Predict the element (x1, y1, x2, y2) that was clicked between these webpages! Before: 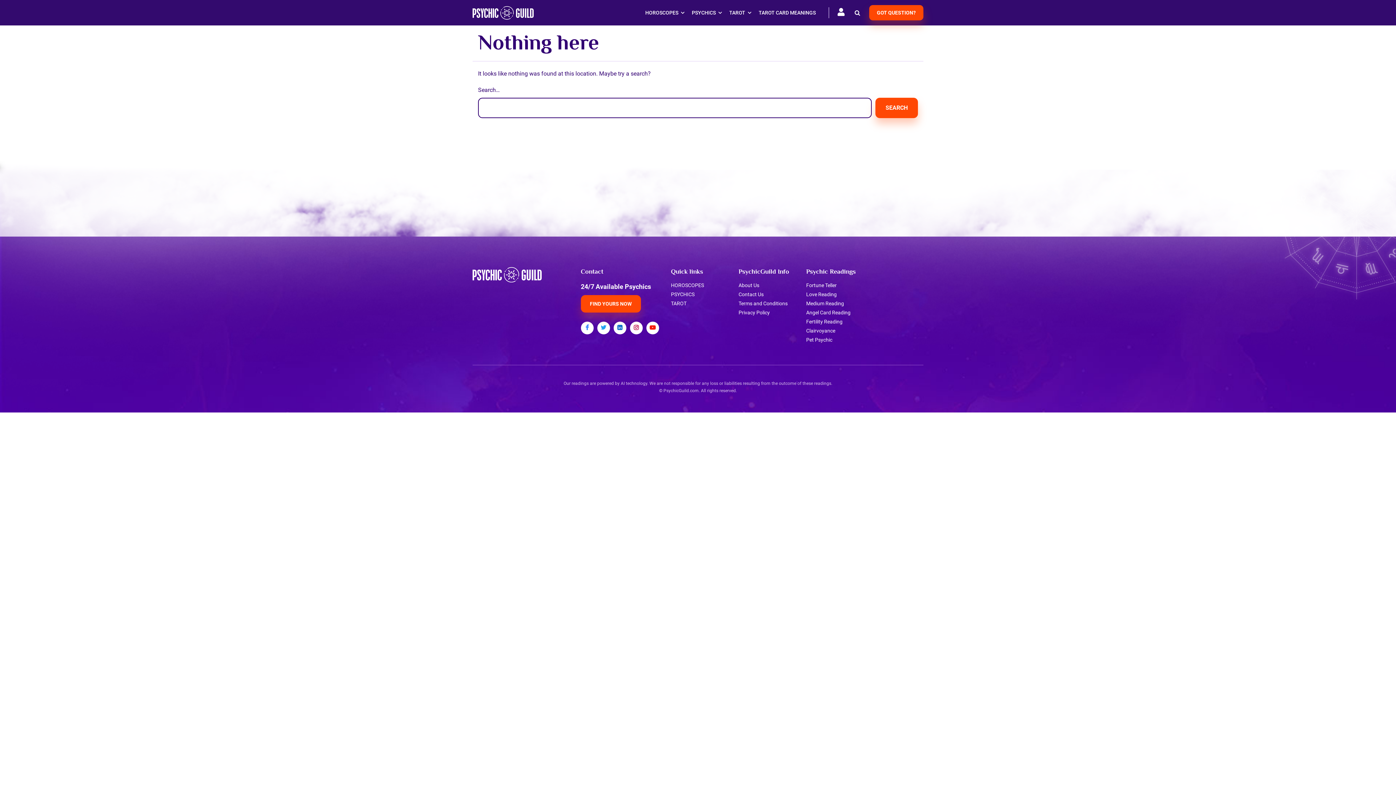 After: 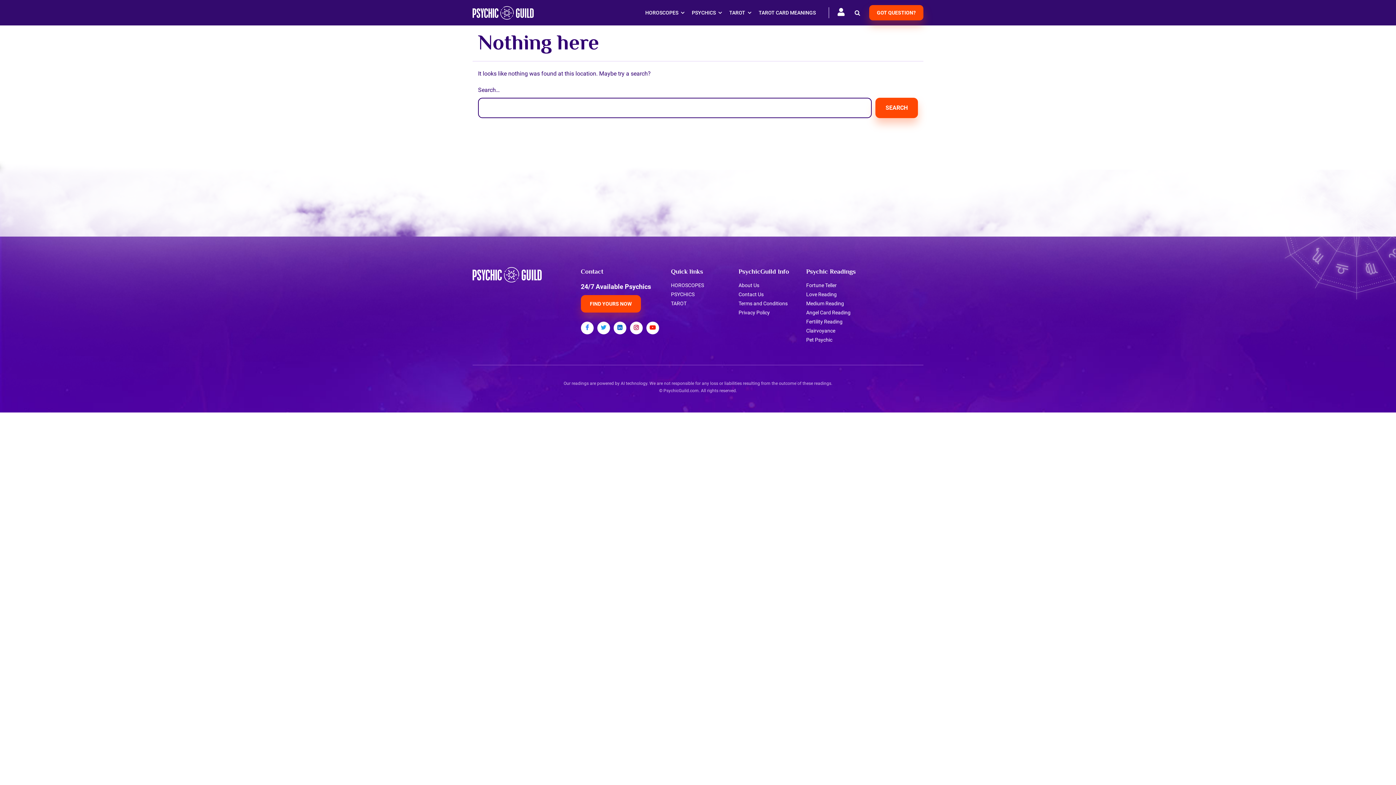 Action: bbox: (613, 321, 626, 334)